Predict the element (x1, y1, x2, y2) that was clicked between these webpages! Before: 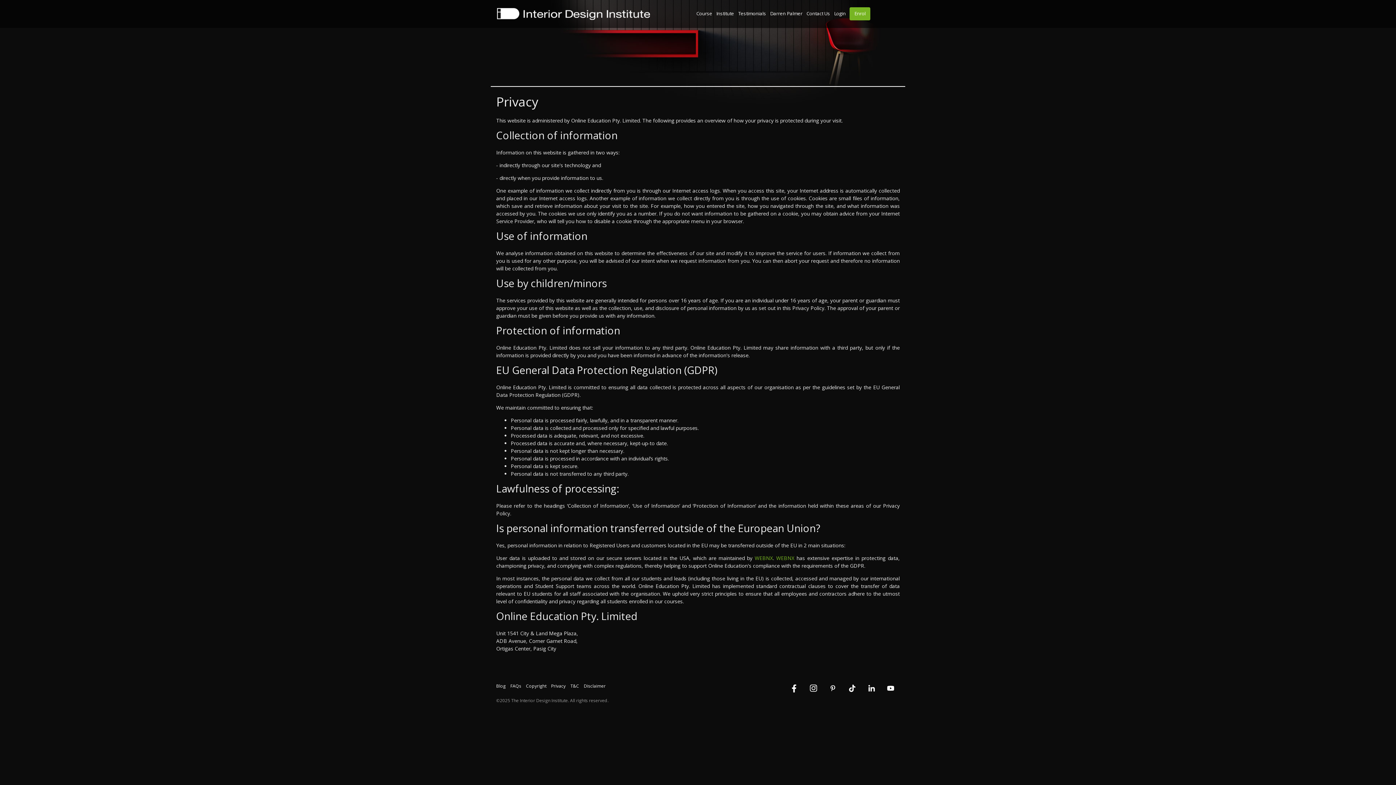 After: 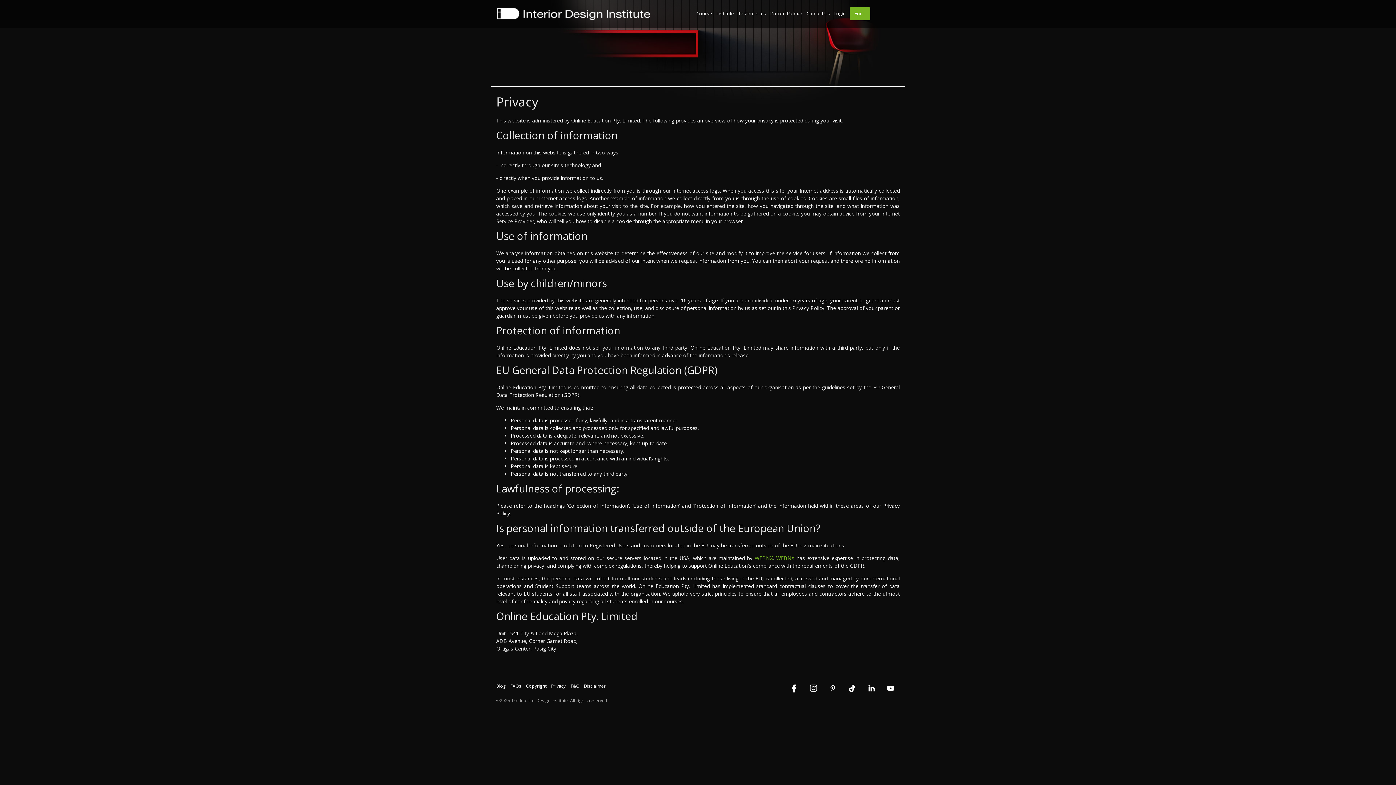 Action: bbox: (808, 685, 819, 691)